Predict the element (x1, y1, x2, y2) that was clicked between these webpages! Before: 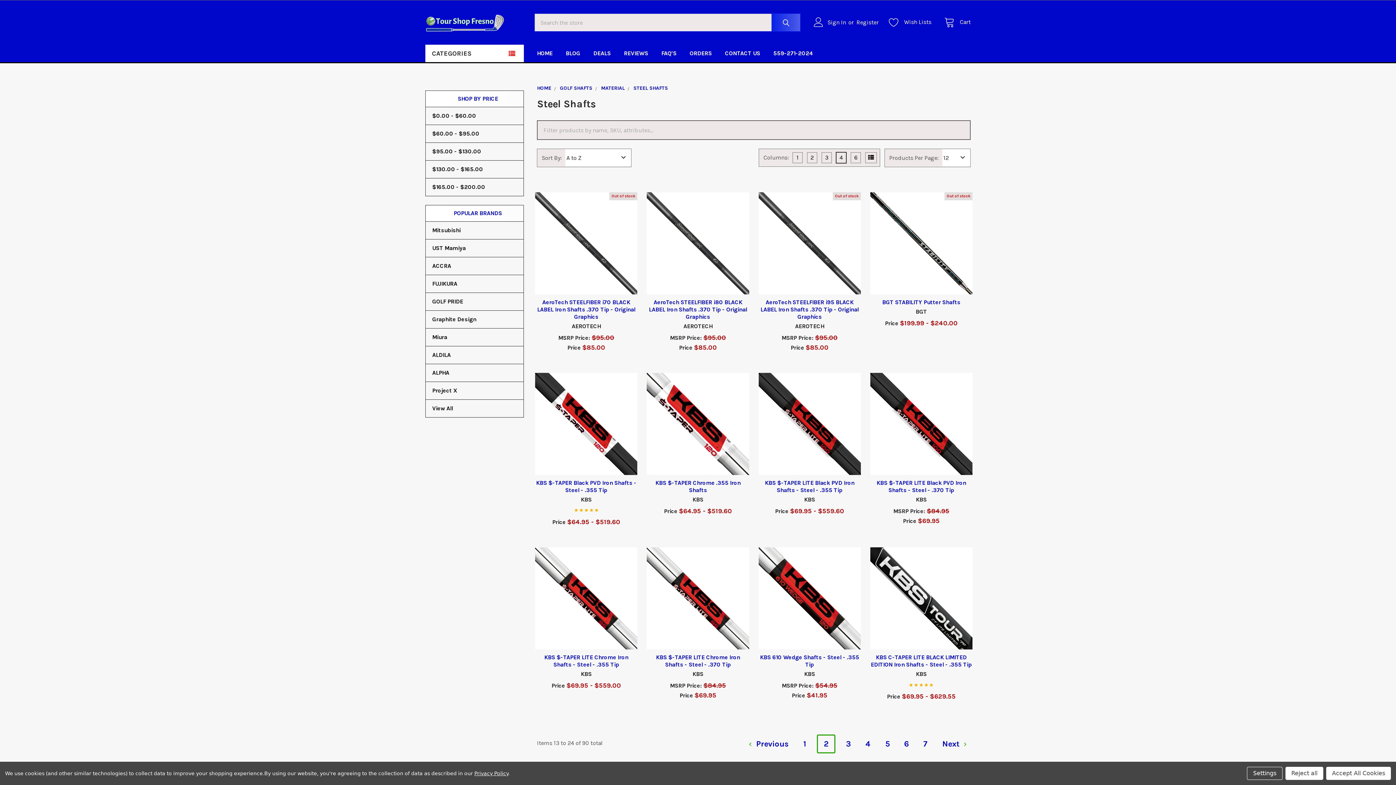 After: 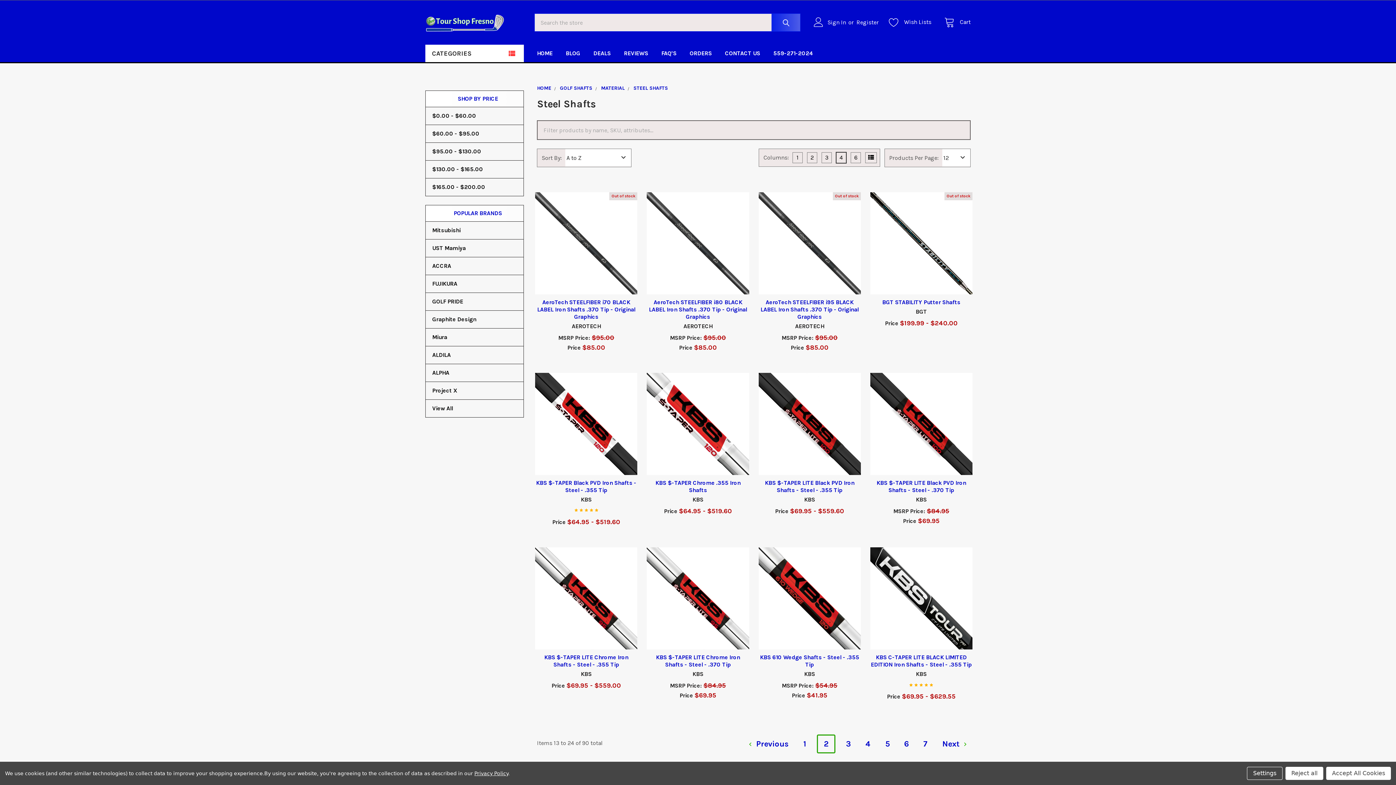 Action: label: Privacy Policy bbox: (474, 770, 508, 776)